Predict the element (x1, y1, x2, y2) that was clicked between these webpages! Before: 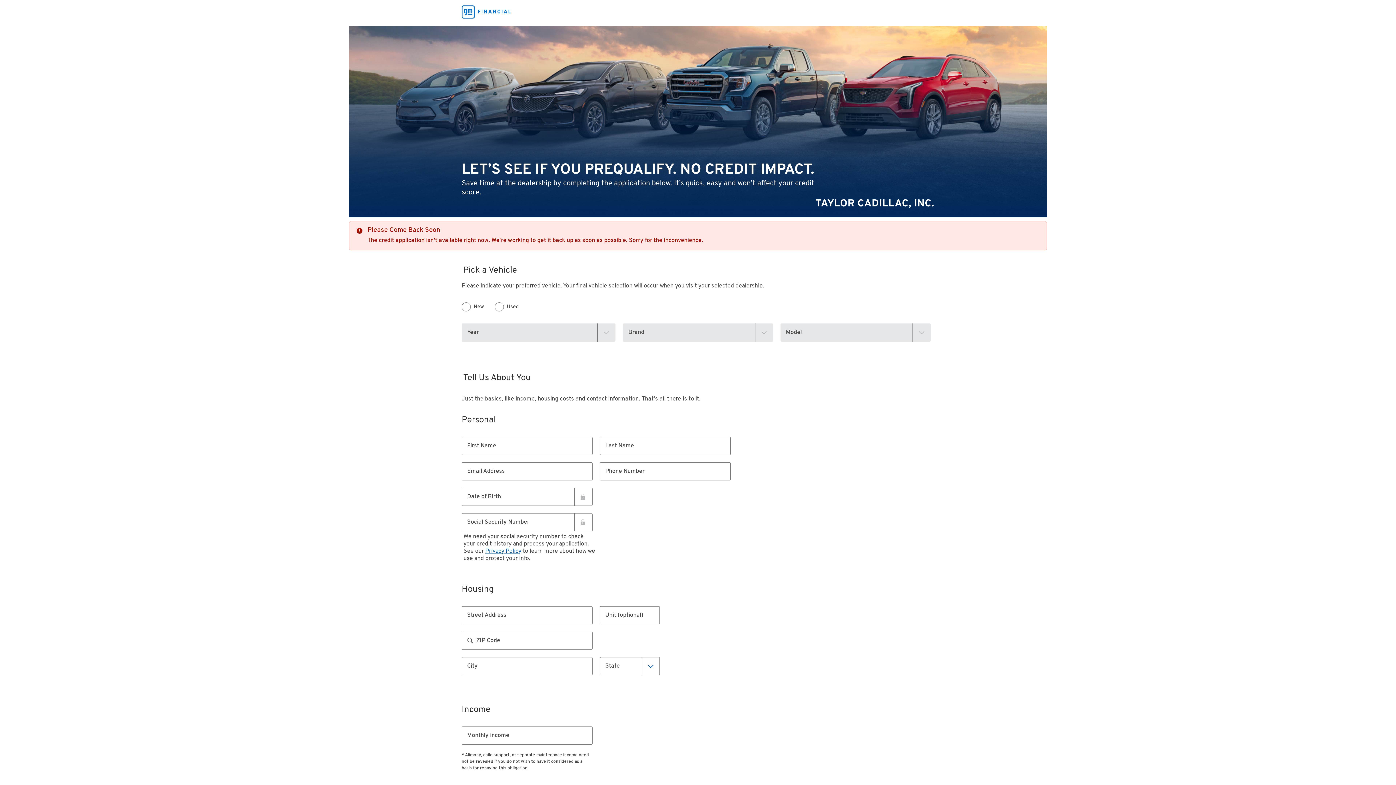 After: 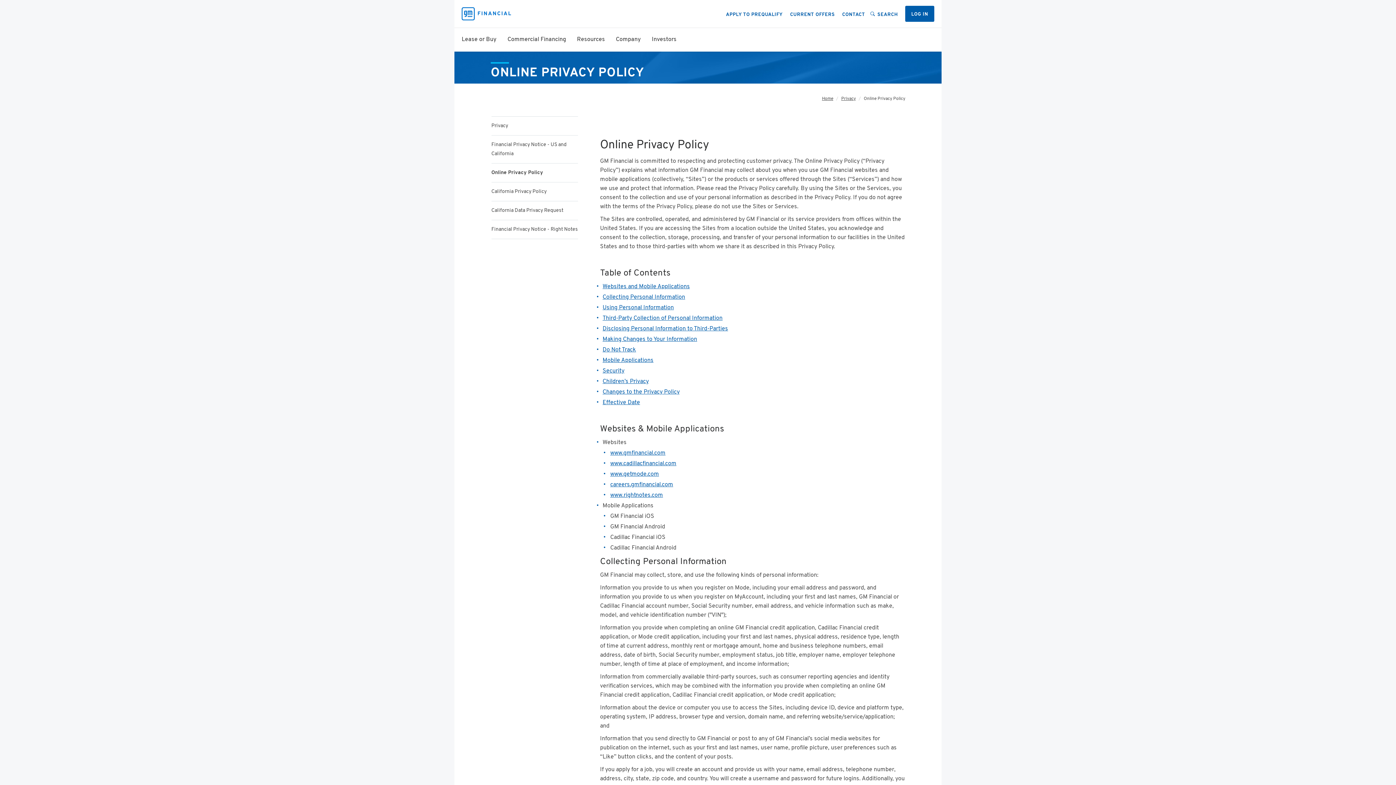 Action: bbox: (485, 548, 521, 555) label: Privacy Policy